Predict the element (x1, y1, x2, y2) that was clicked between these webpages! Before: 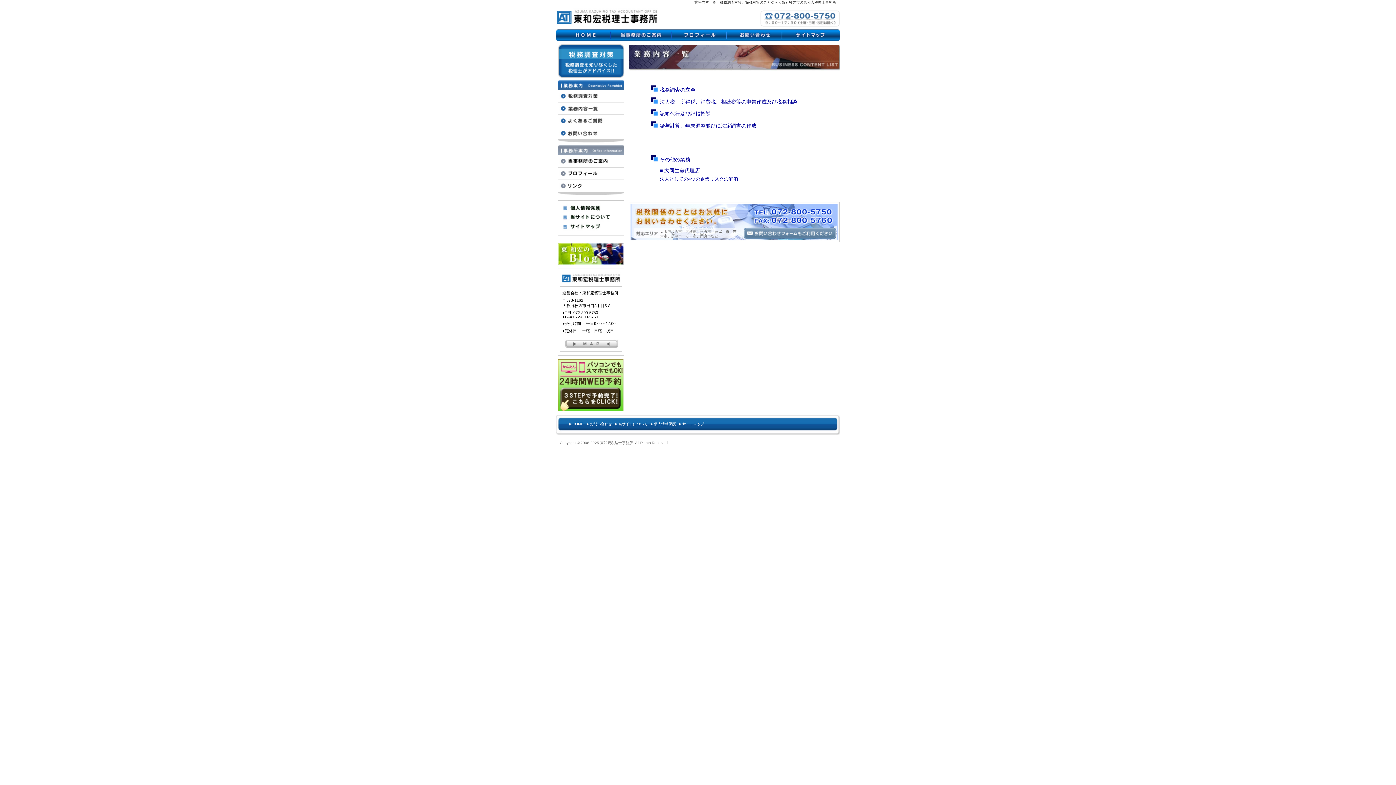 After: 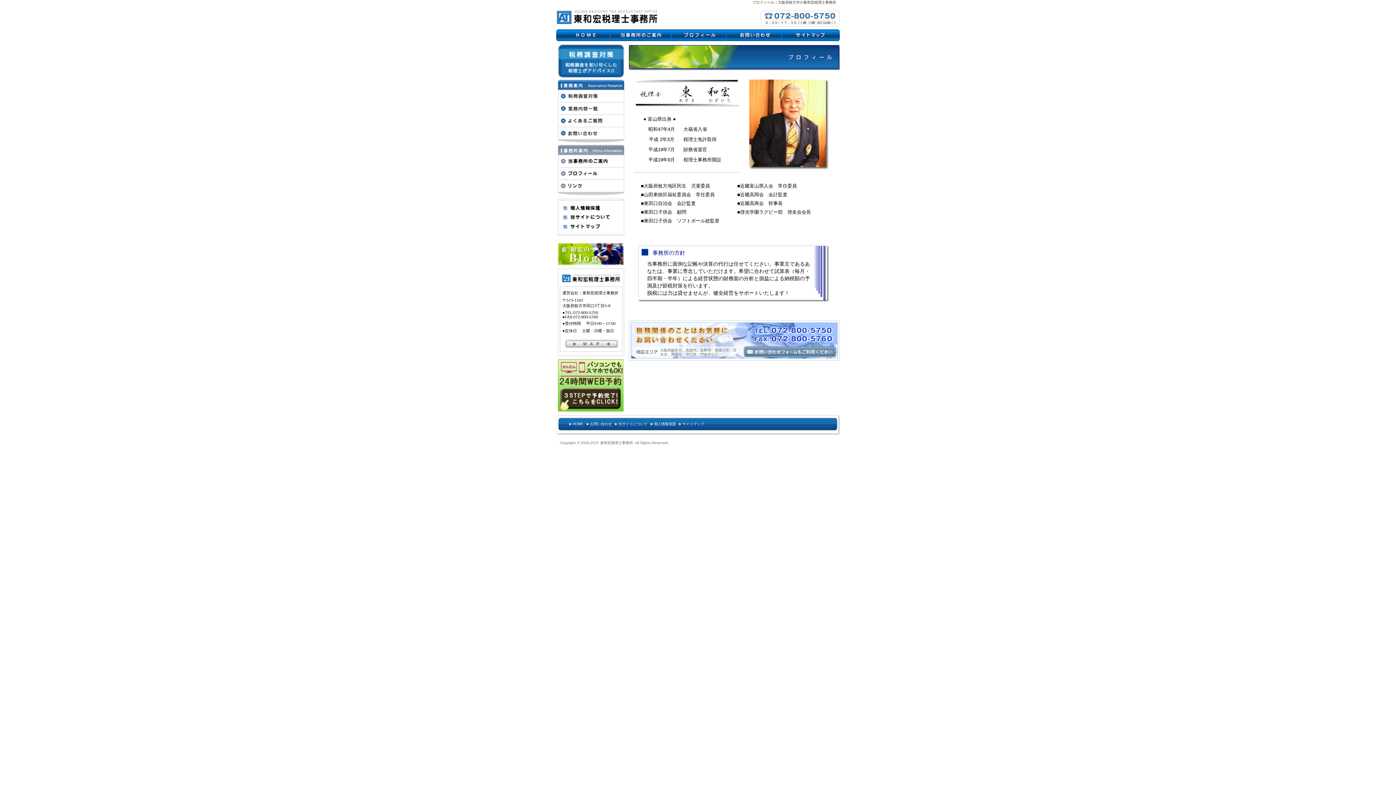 Action: bbox: (558, 167, 624, 179) label: プロフィール